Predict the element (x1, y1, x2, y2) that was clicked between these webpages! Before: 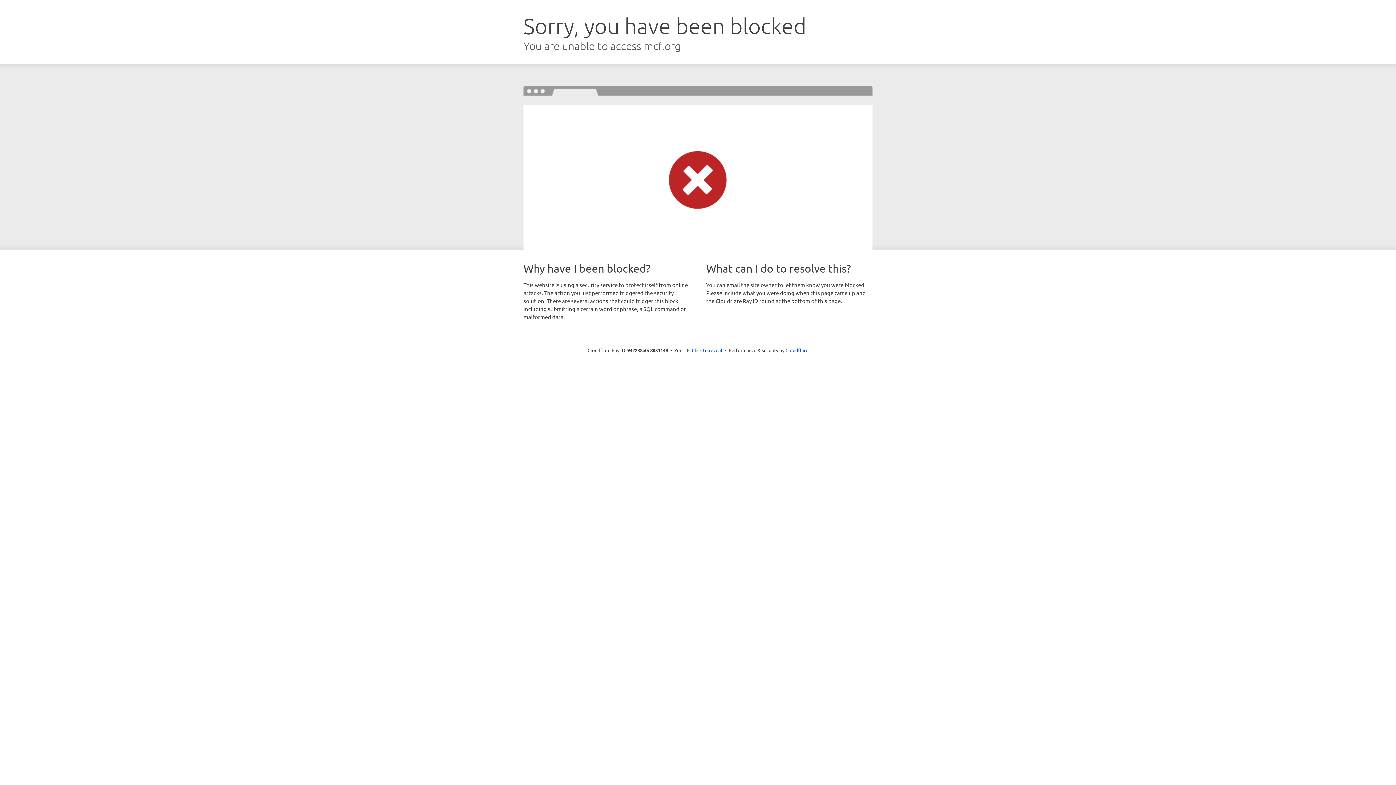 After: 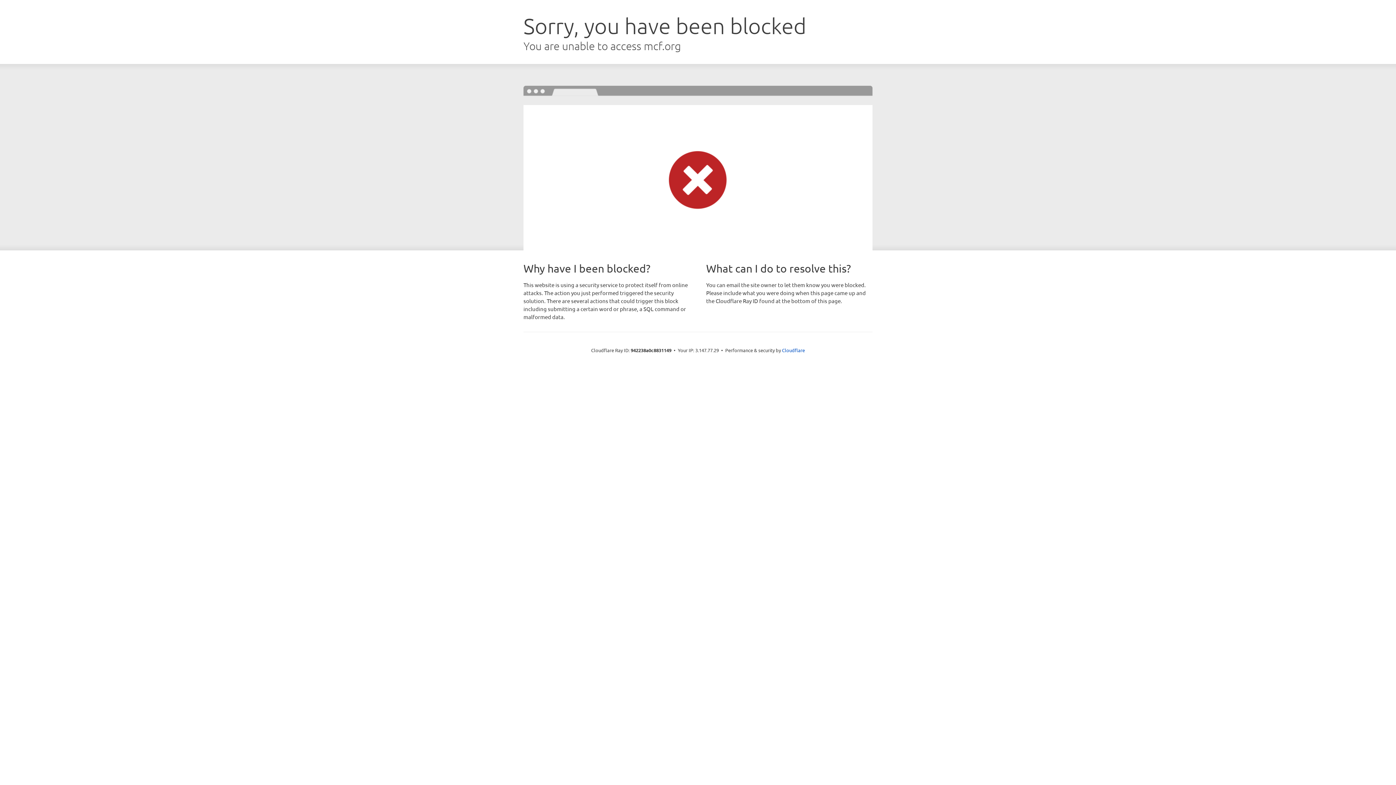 Action: label: Click to reveal bbox: (692, 346, 722, 353)